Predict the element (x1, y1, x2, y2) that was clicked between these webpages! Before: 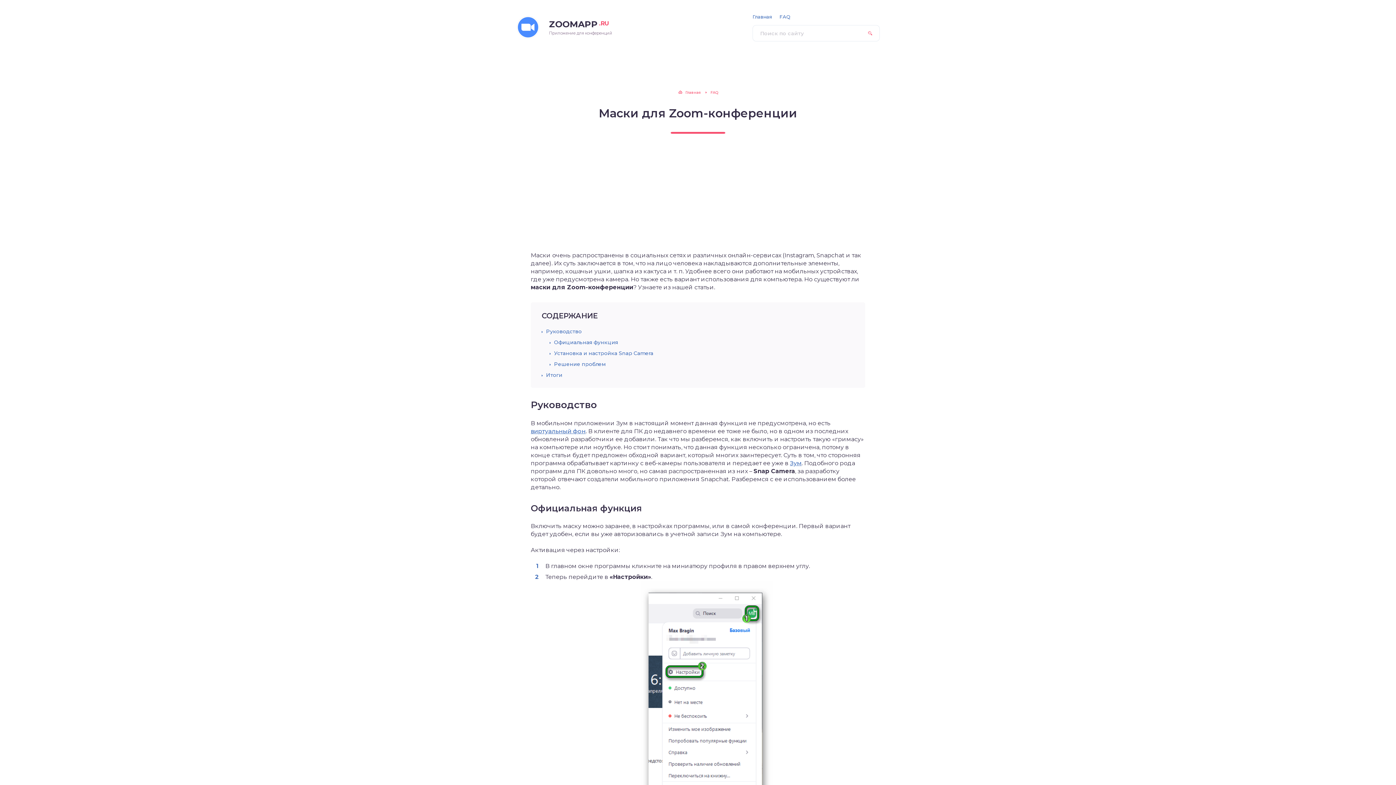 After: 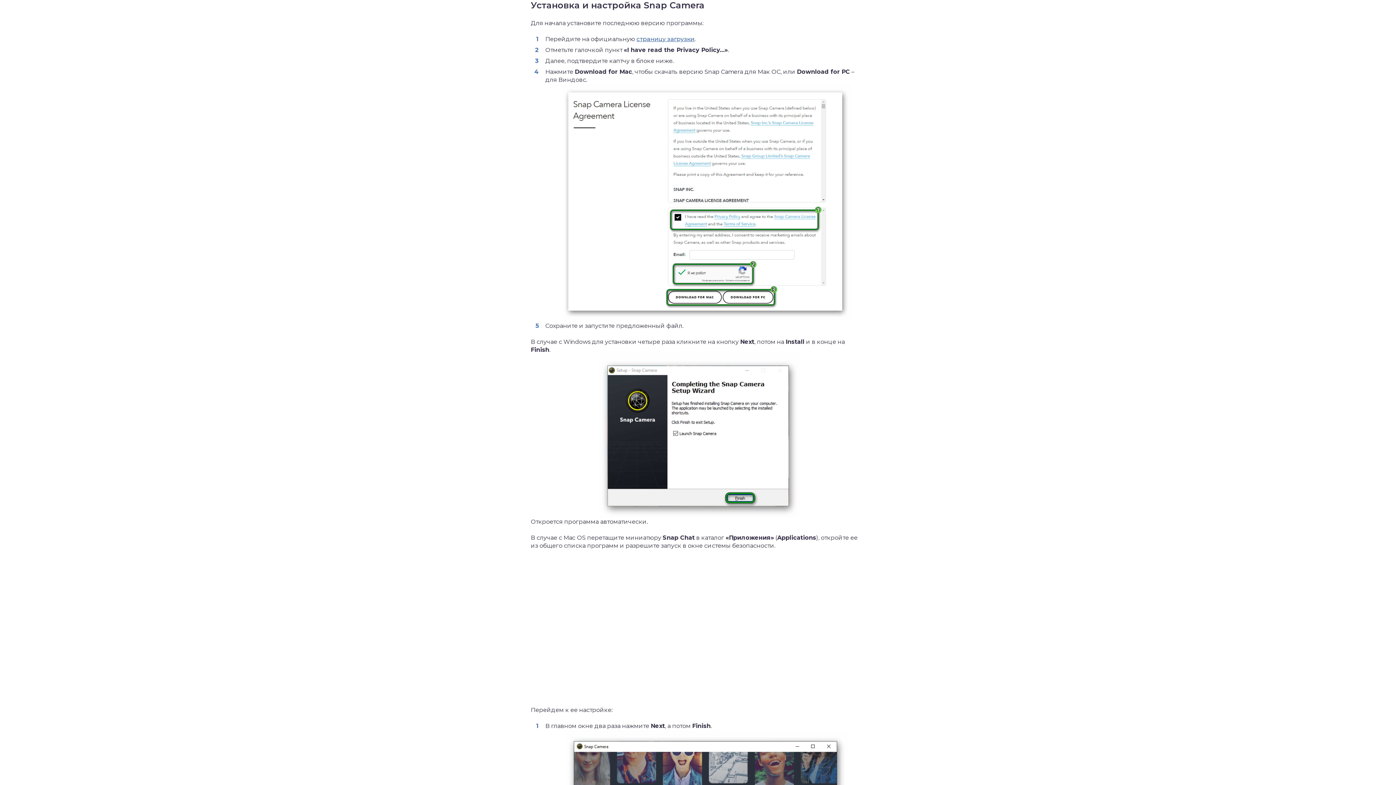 Action: bbox: (554, 350, 653, 356) label: Установка и настройка Snap Camera